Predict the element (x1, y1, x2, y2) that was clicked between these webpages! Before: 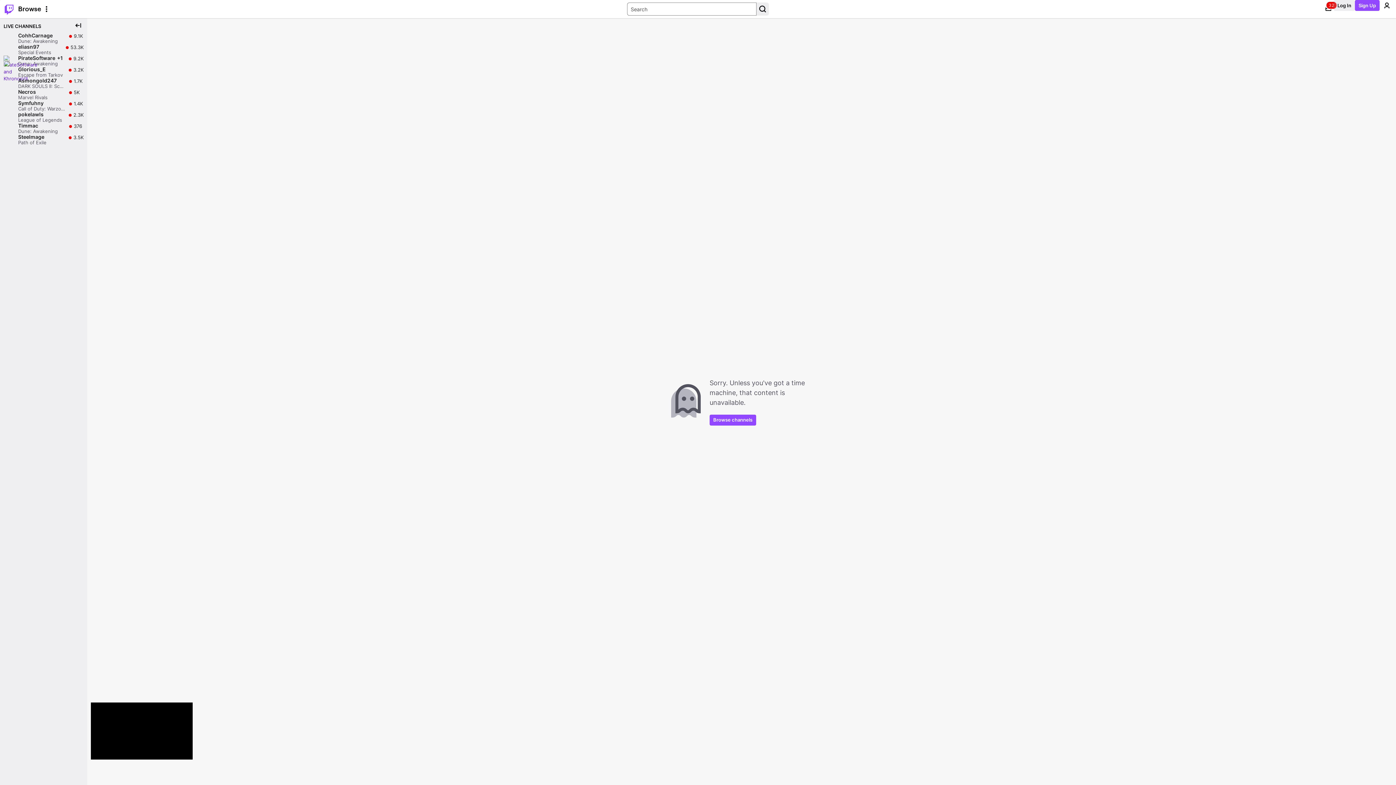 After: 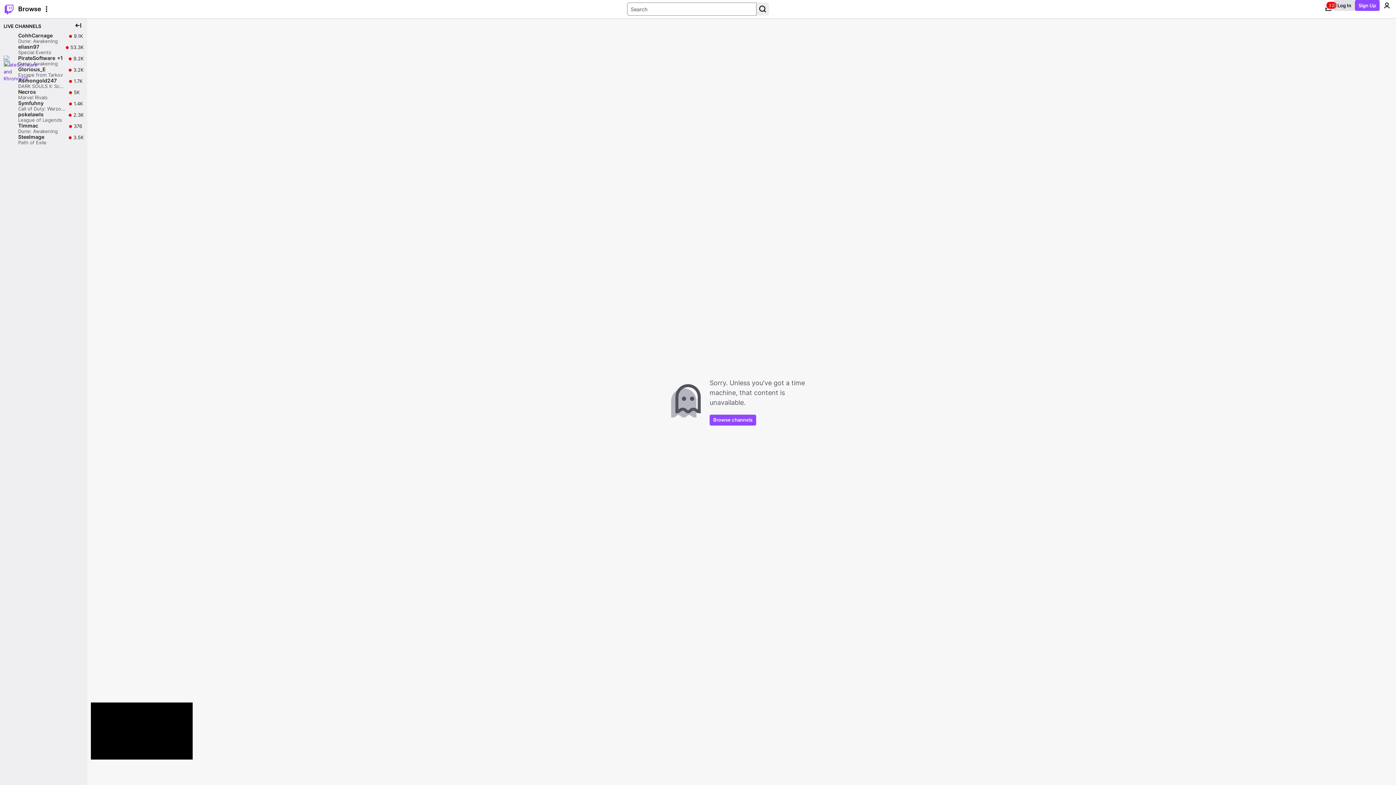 Action: bbox: (1334, 0, 1355, 10) label: Log In